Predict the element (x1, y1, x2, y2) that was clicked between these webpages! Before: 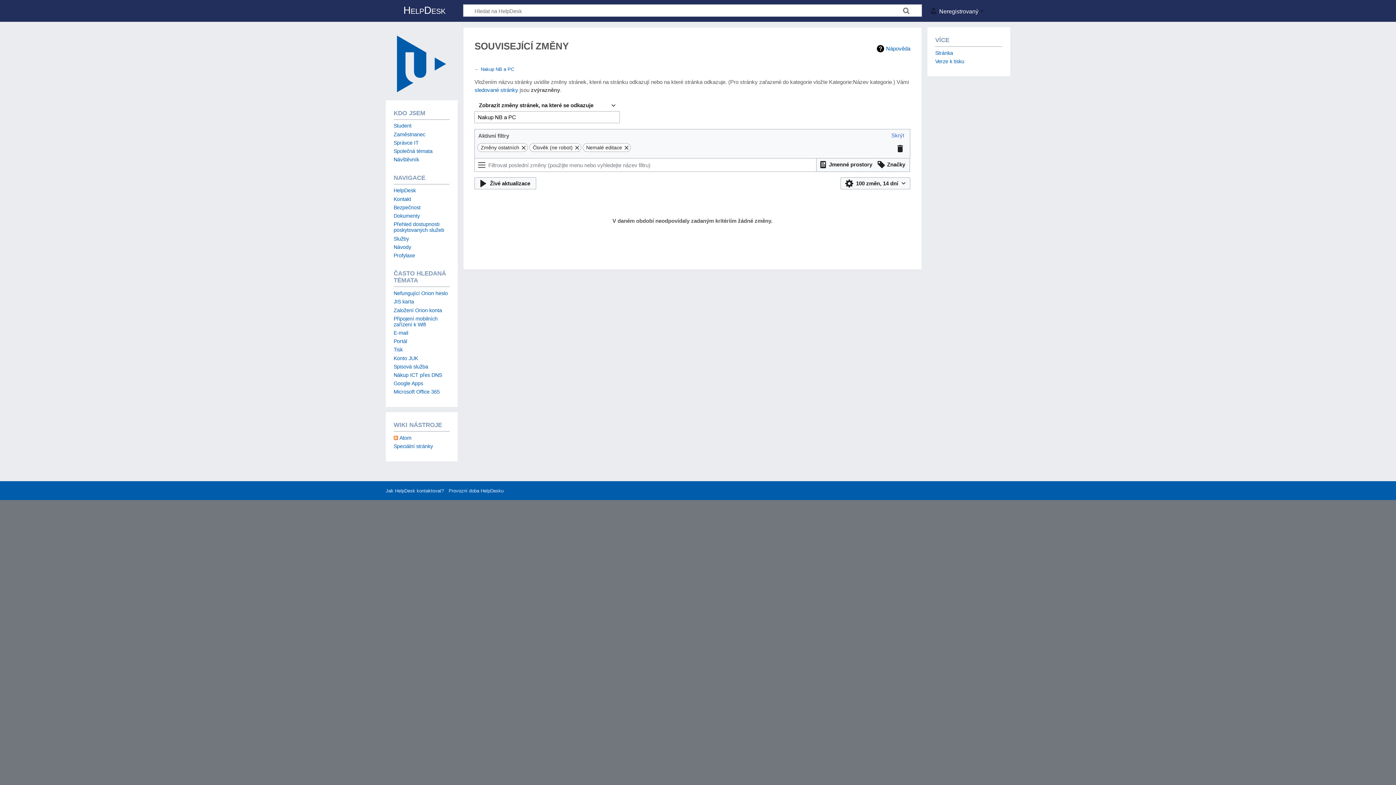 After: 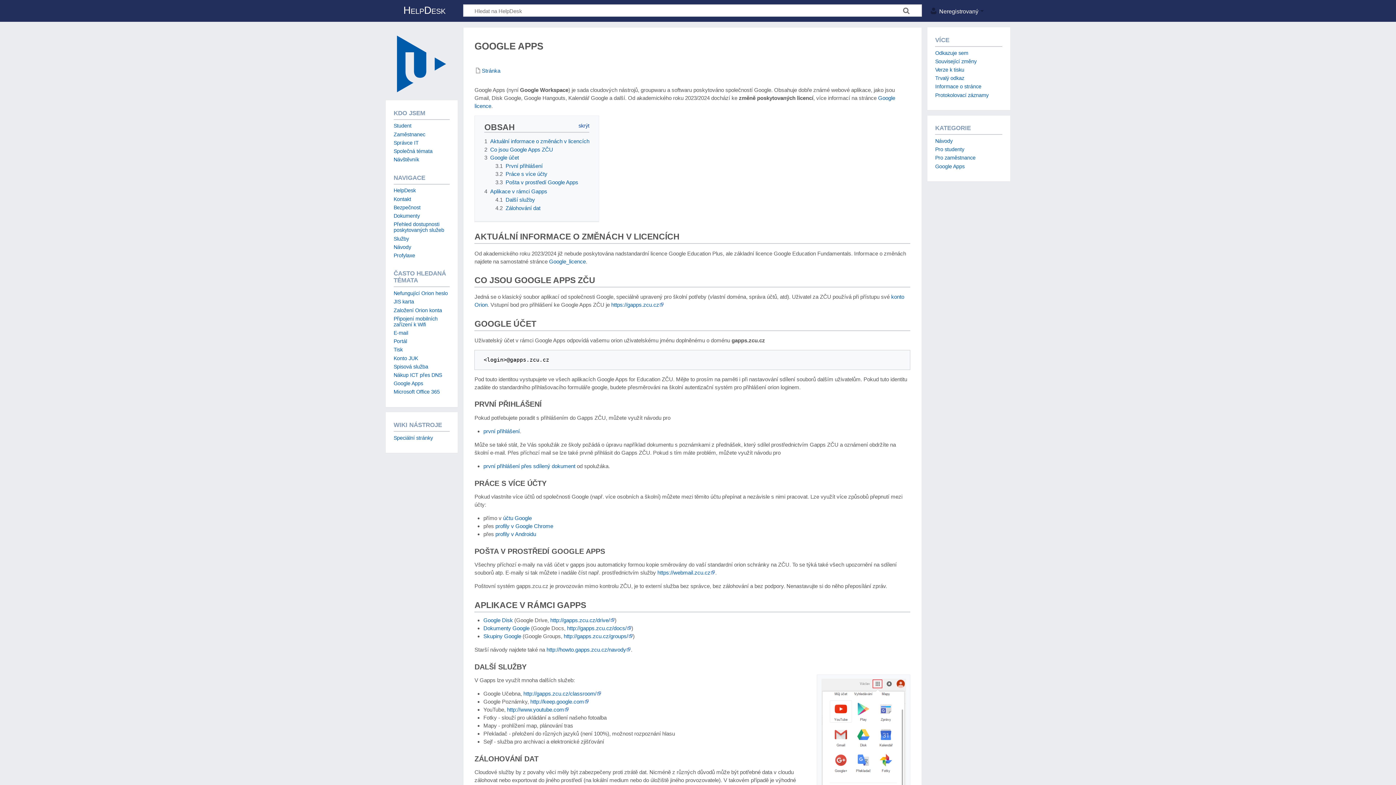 Action: label: Google Apps bbox: (393, 380, 423, 386)